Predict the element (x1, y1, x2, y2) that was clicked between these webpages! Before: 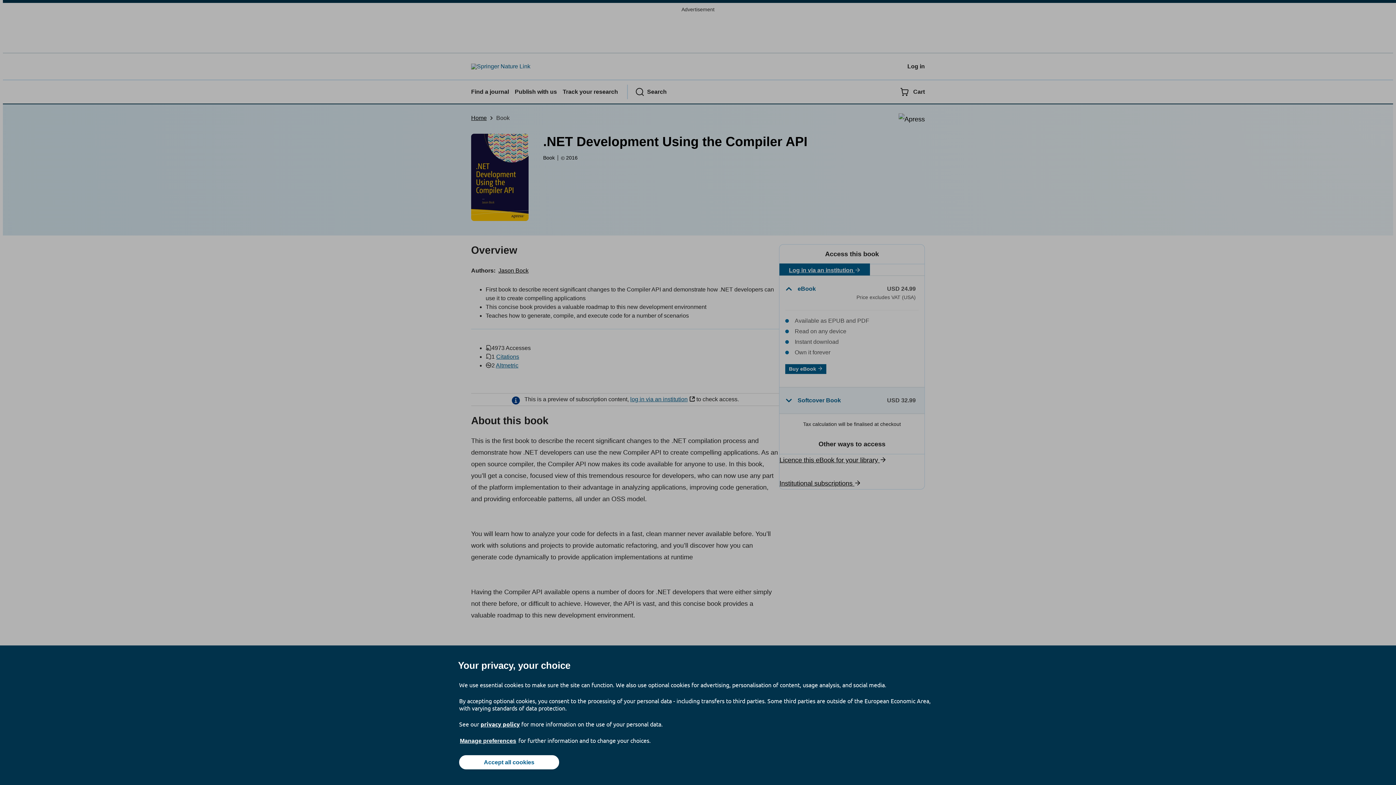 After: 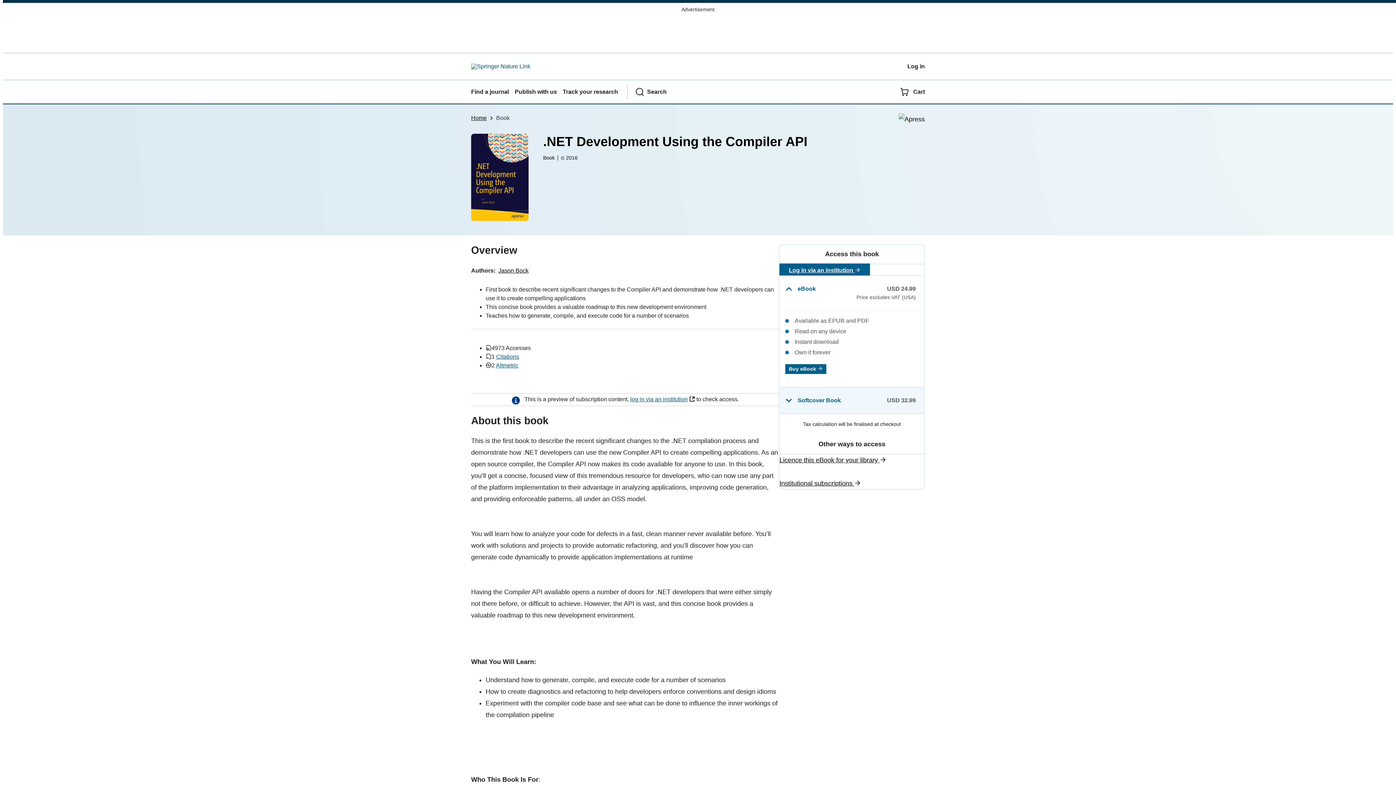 Action: bbox: (459, 755, 559, 769) label: Accept all cookies